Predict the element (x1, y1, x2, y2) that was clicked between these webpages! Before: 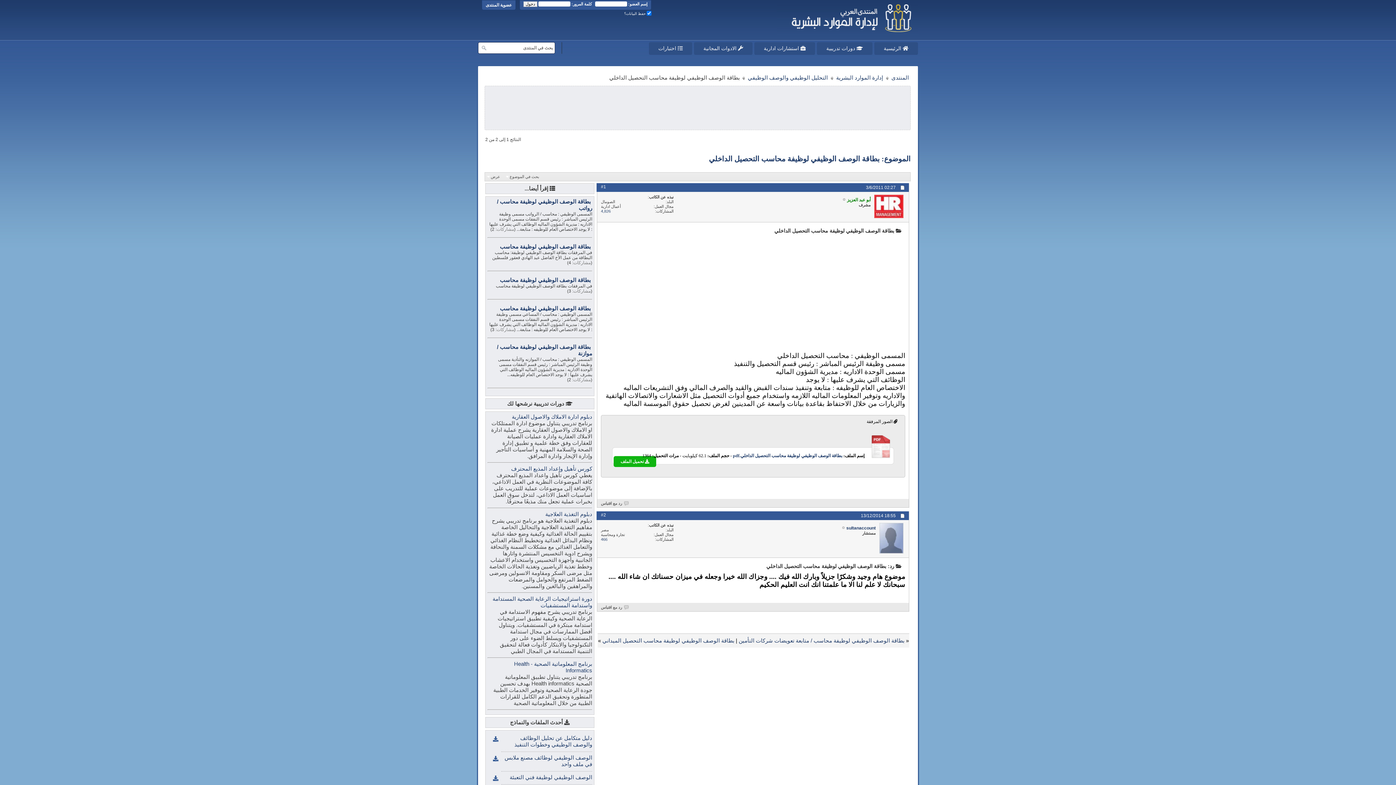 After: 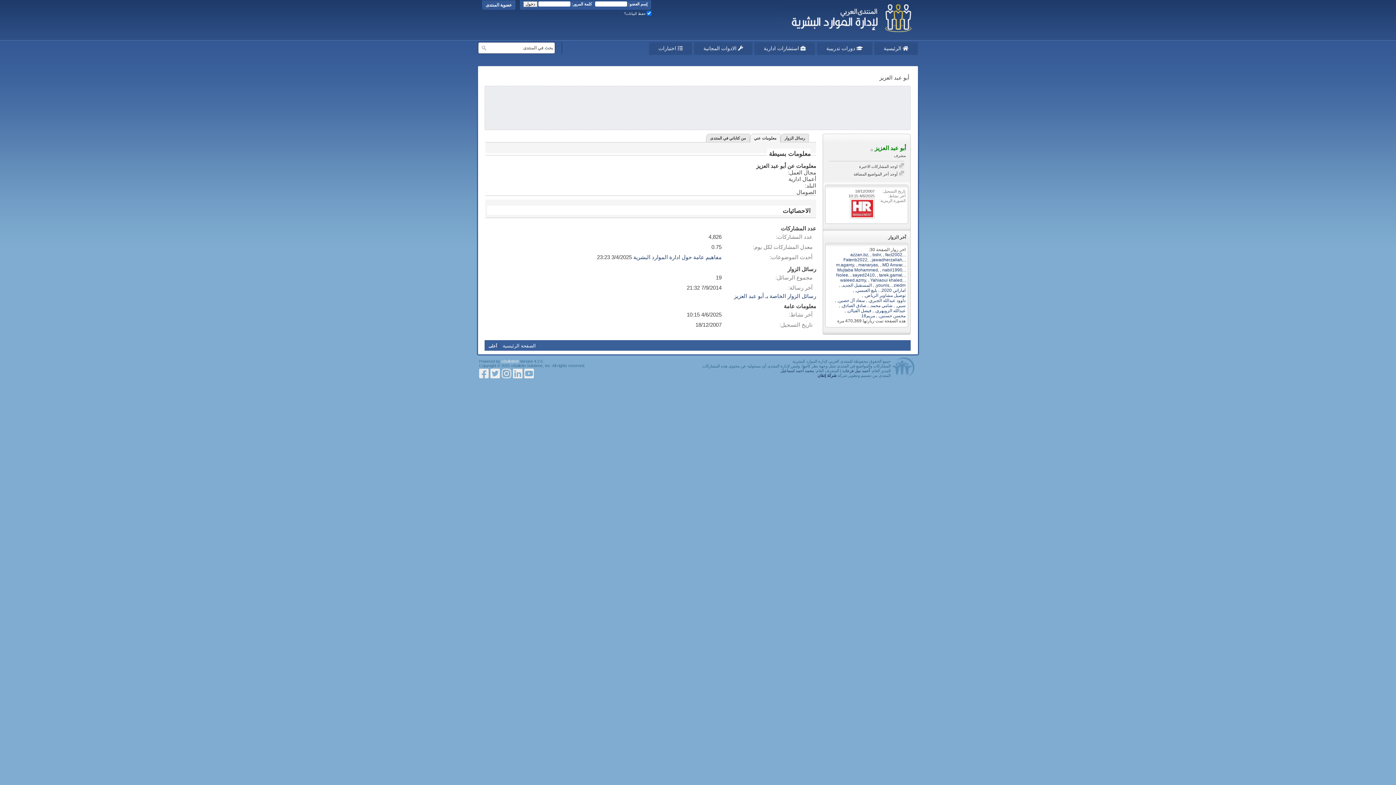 Action: bbox: (847, 197, 870, 202) label: أبو عبد العزيز